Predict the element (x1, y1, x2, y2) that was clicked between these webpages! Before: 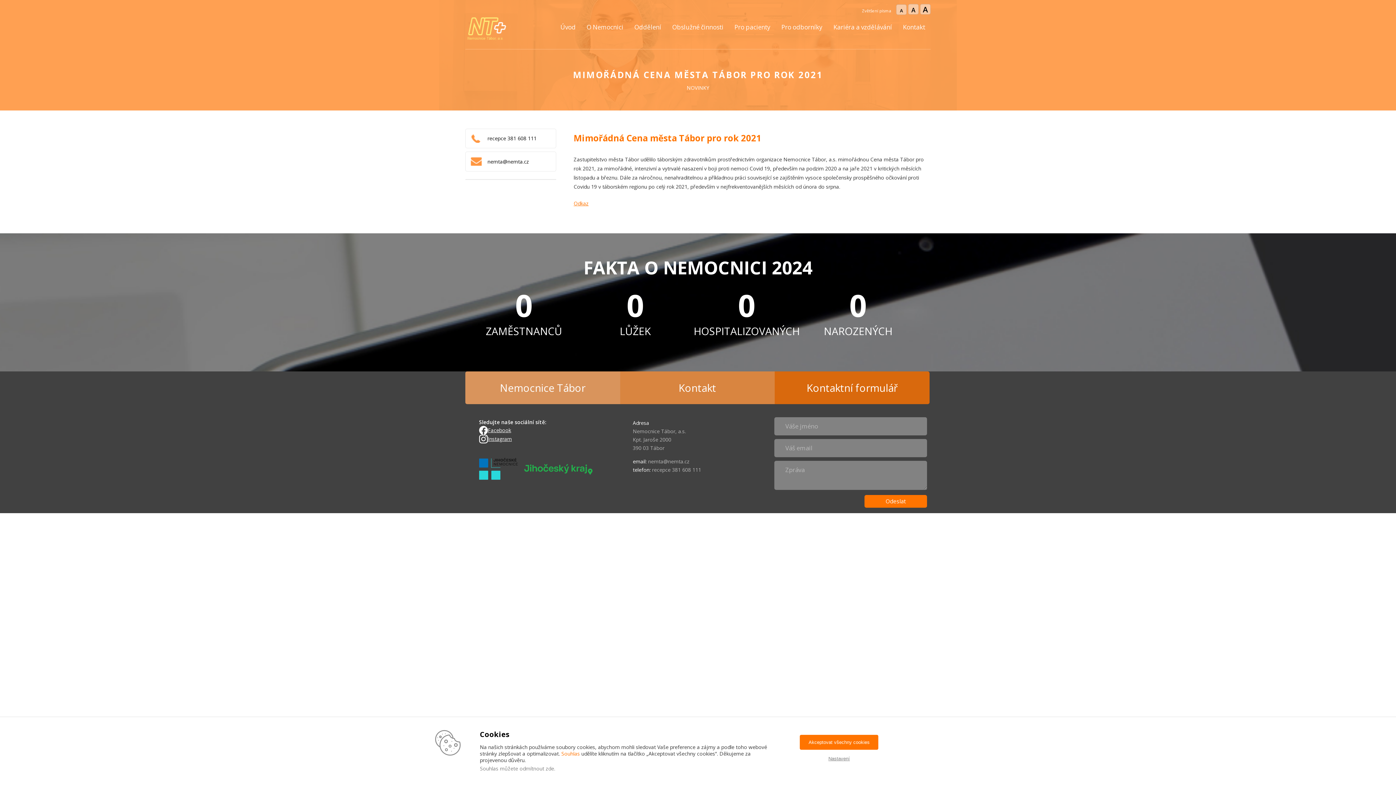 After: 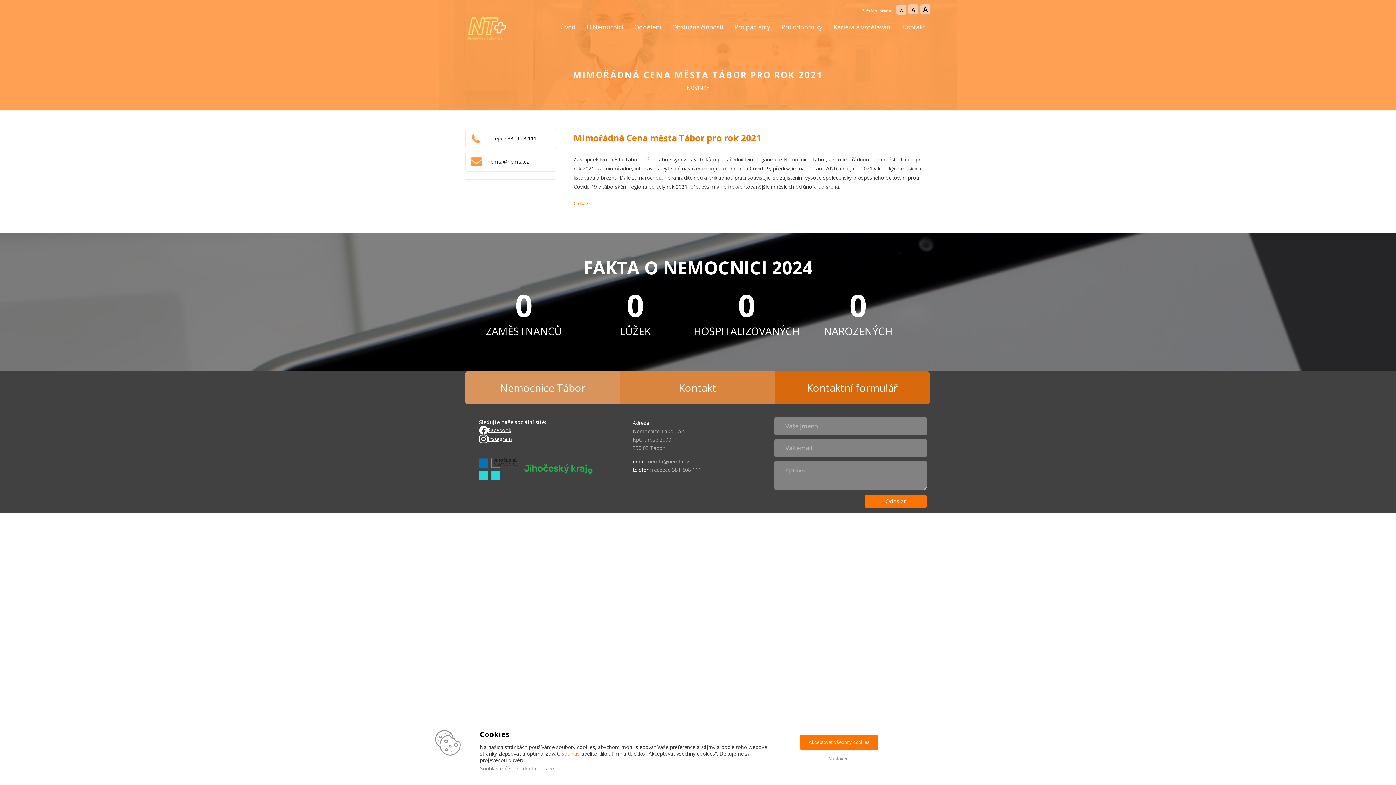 Action: label: A
  bbox: (908, 6, 920, 13)